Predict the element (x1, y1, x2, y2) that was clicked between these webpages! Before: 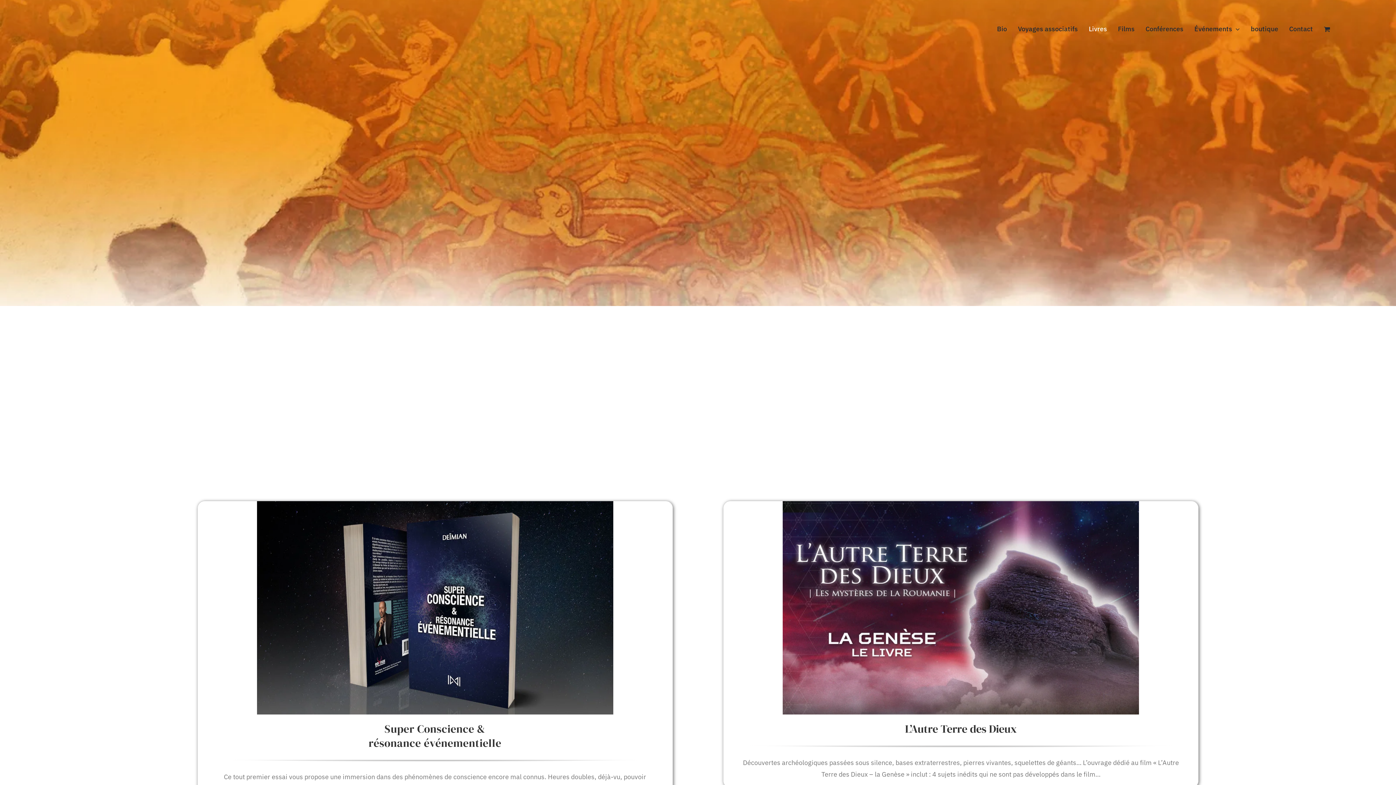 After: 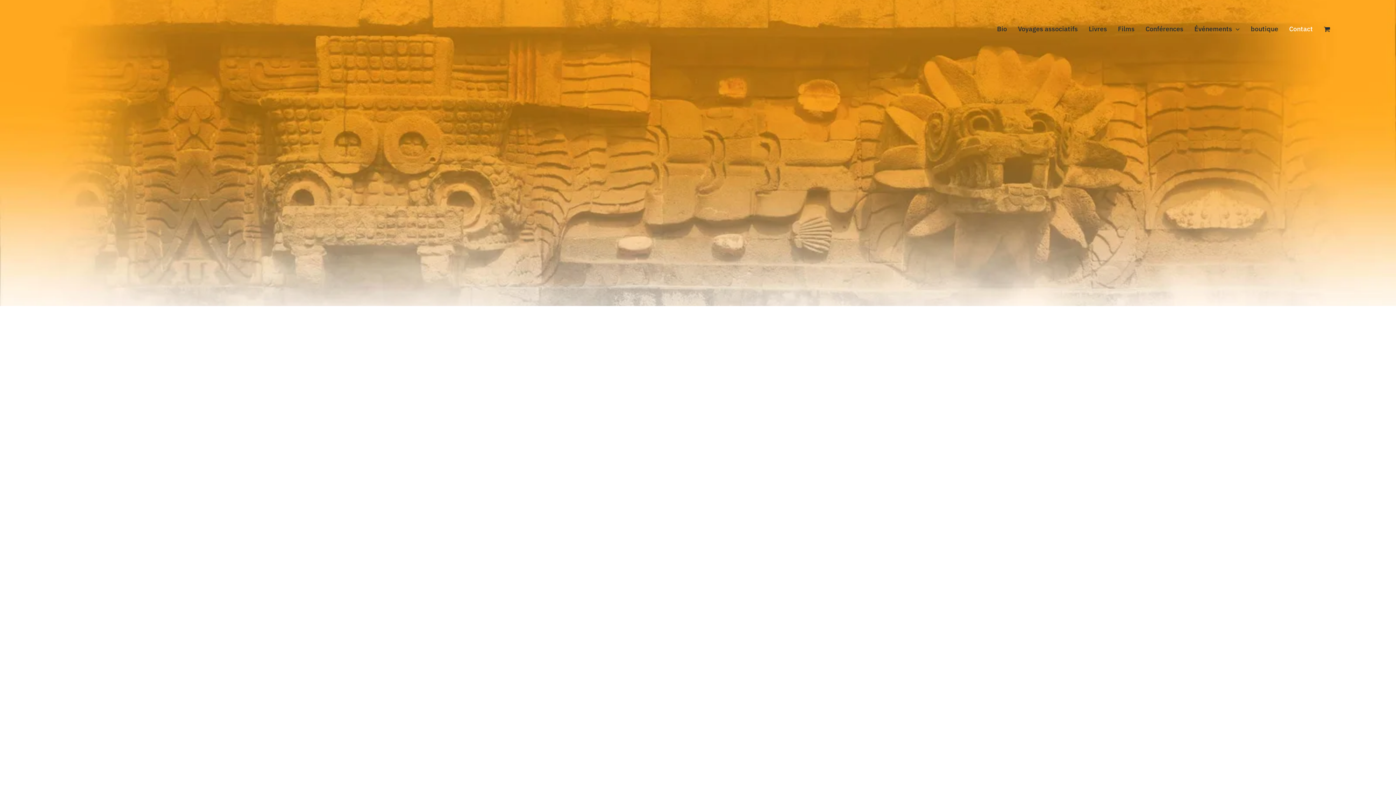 Action: label: Contact bbox: (1289, 15, 1313, 42)